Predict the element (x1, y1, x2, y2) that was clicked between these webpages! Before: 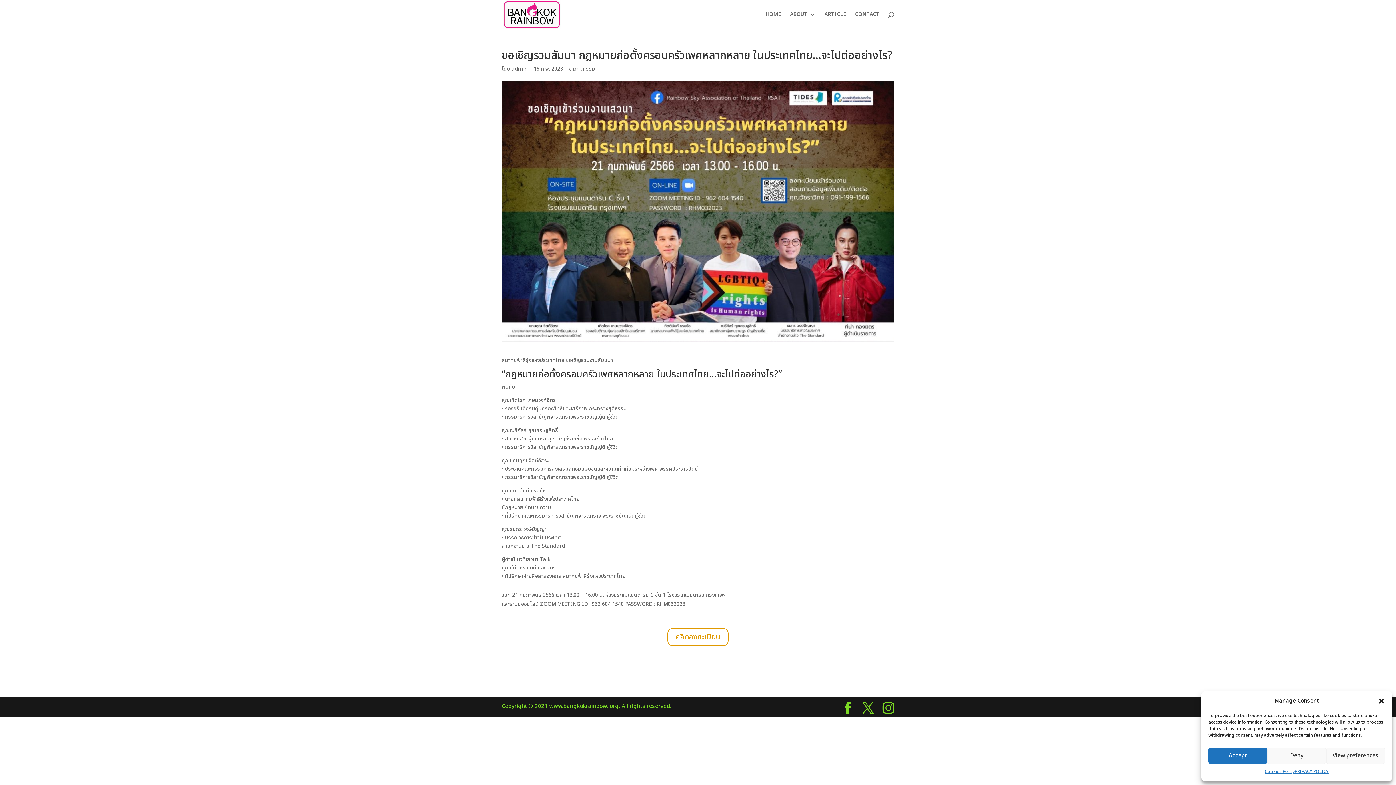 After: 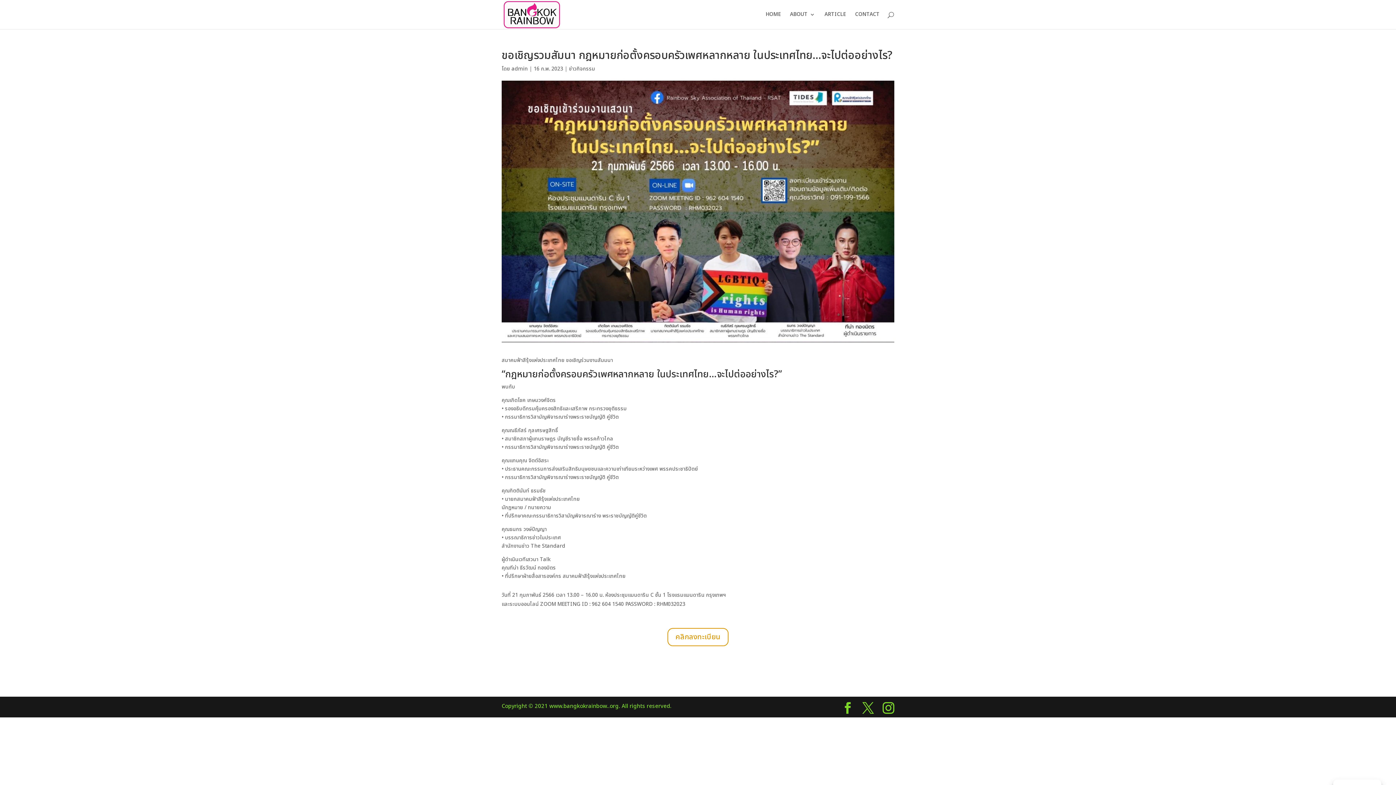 Action: bbox: (1208, 748, 1267, 764) label: Accept